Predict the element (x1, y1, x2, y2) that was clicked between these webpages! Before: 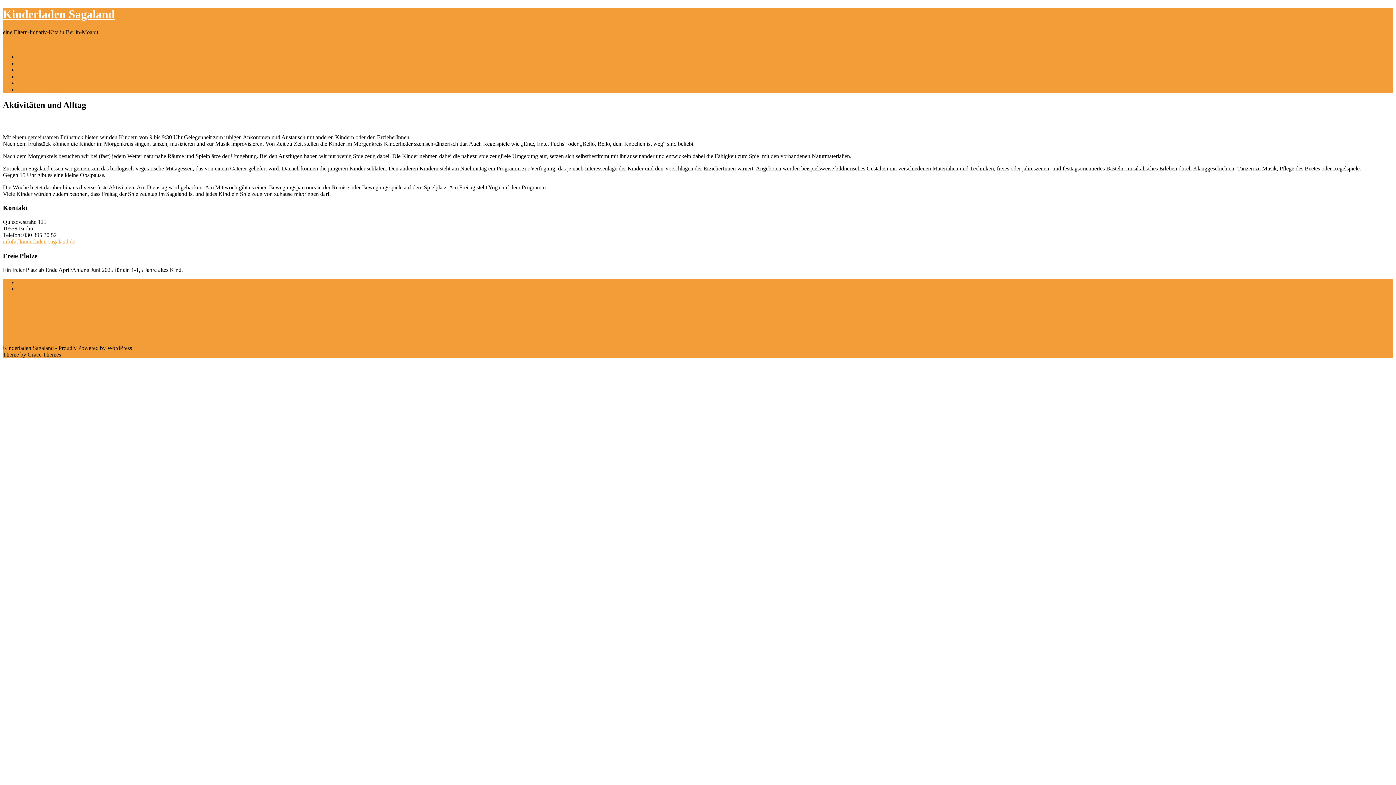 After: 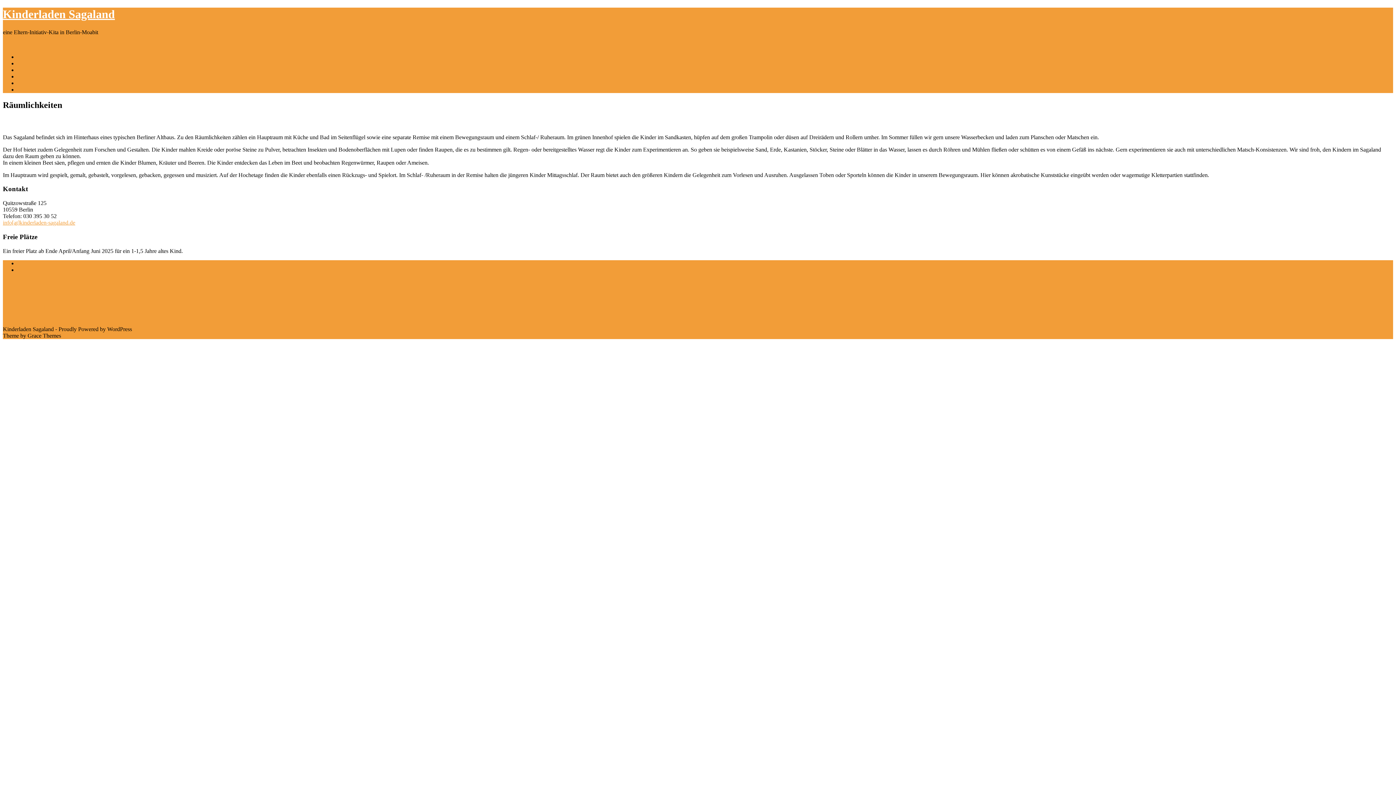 Action: label: Räumlichkeiten bbox: (17, 79, 53, 86)